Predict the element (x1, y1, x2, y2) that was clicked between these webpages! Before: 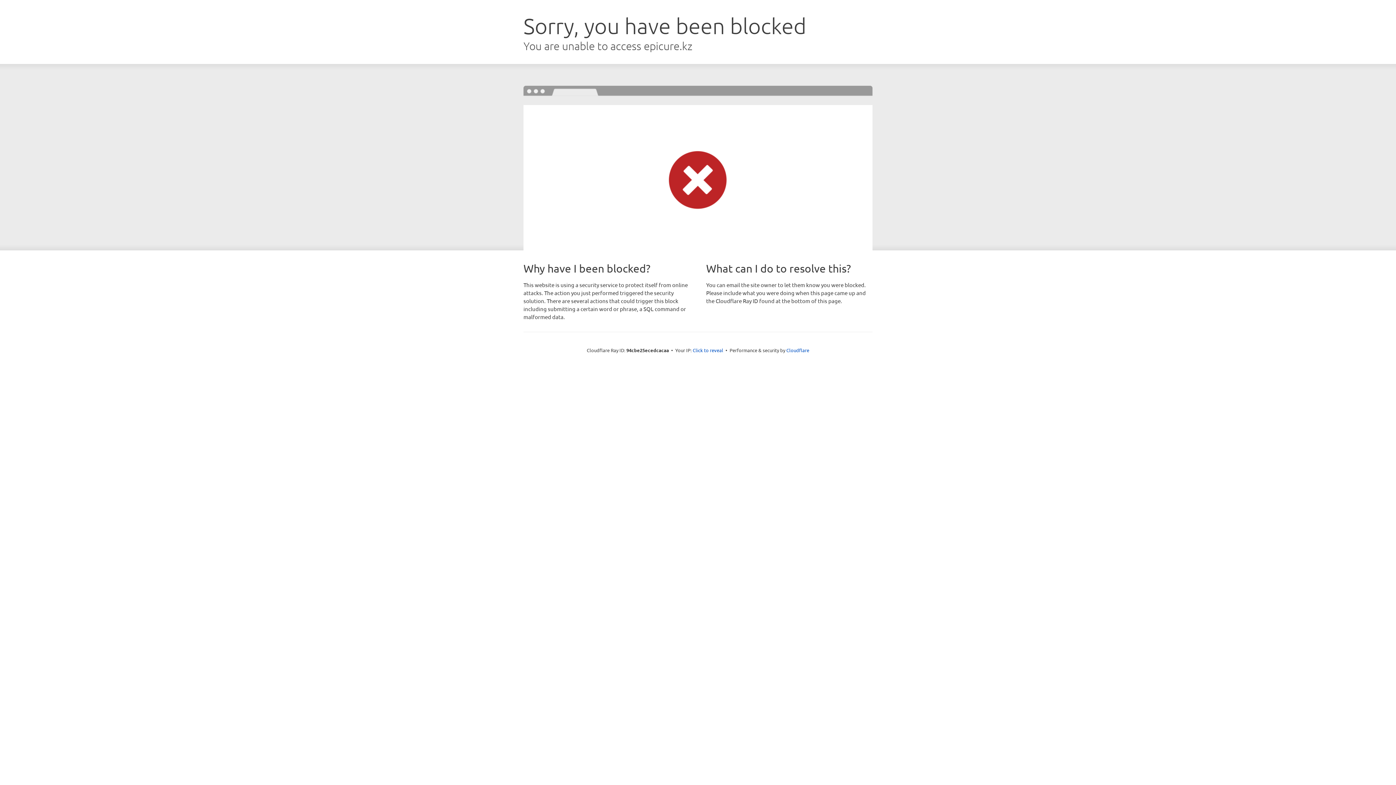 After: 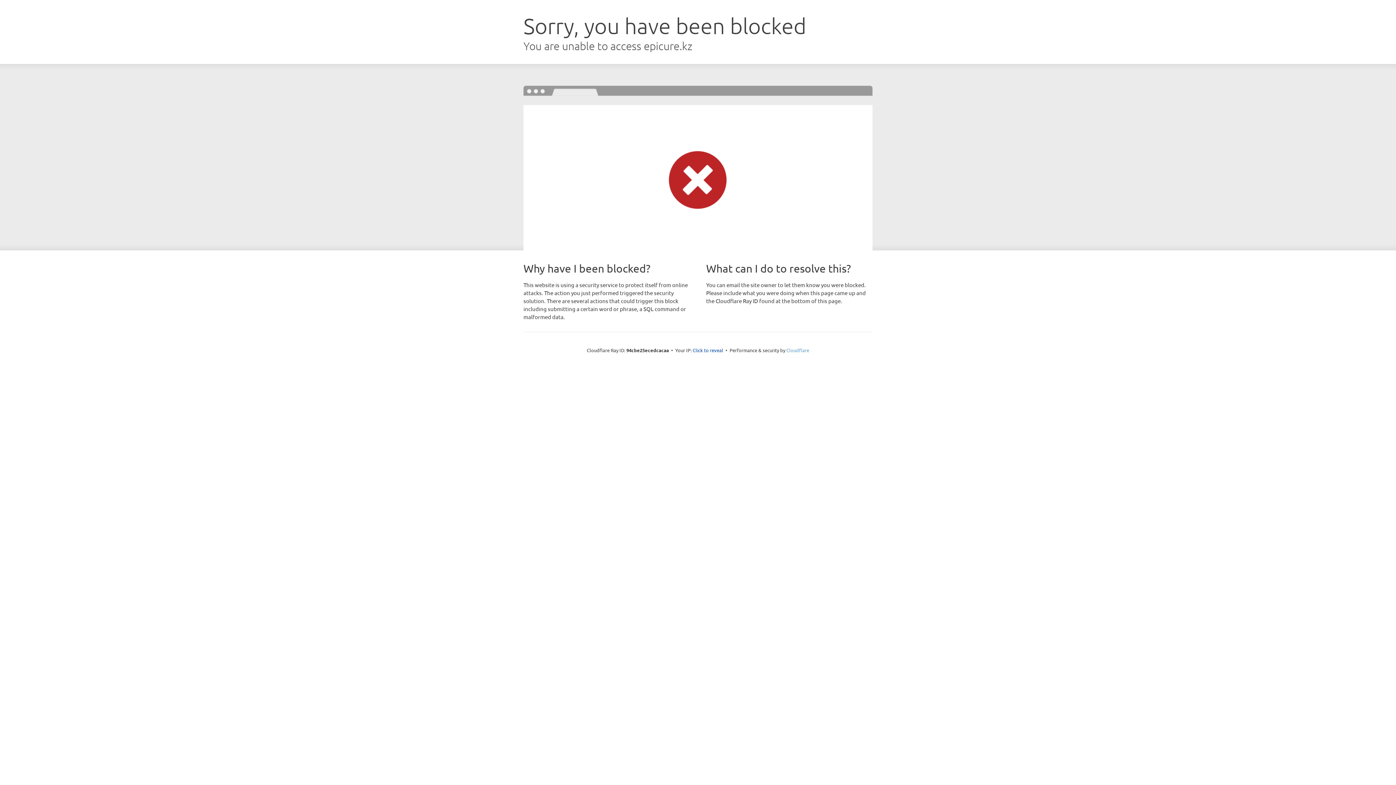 Action: bbox: (786, 347, 809, 353) label: Cloudflare